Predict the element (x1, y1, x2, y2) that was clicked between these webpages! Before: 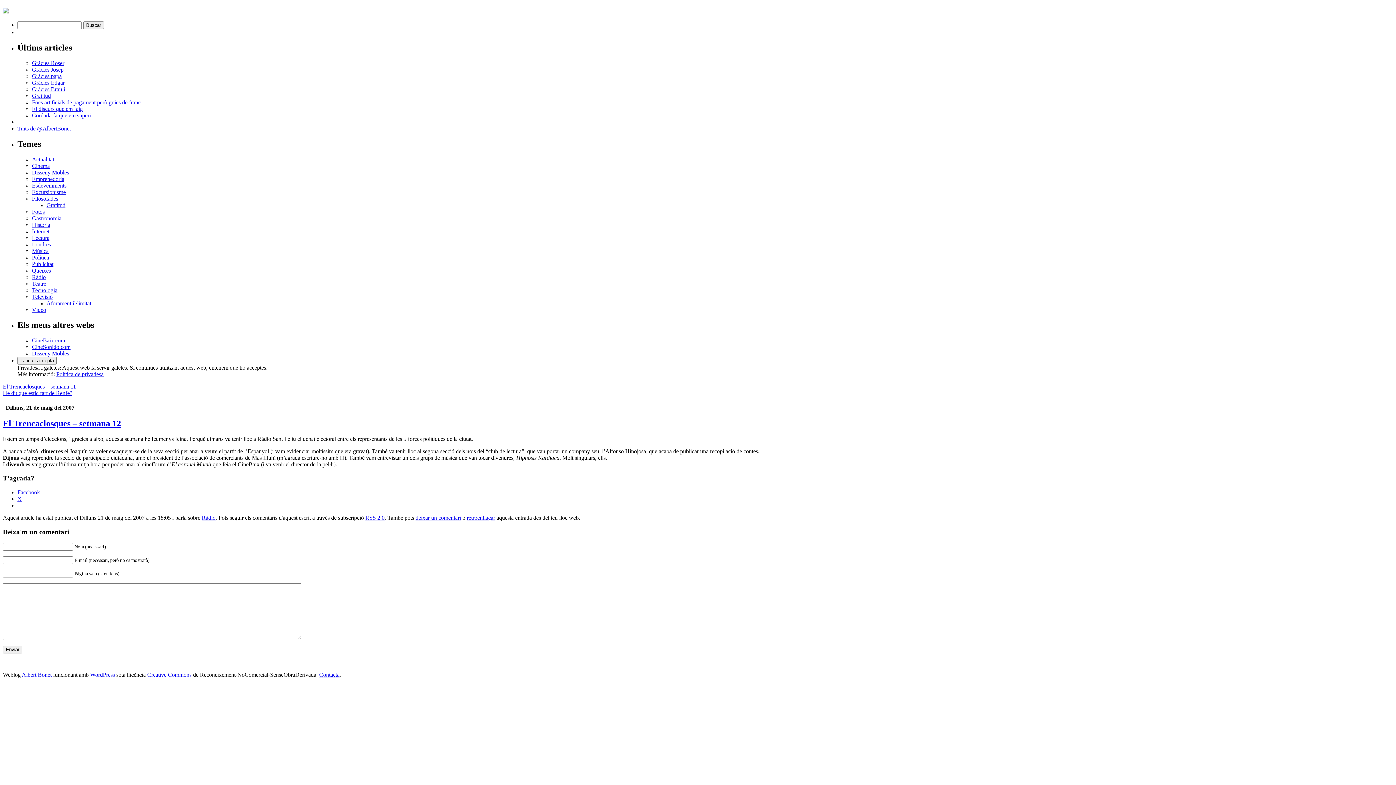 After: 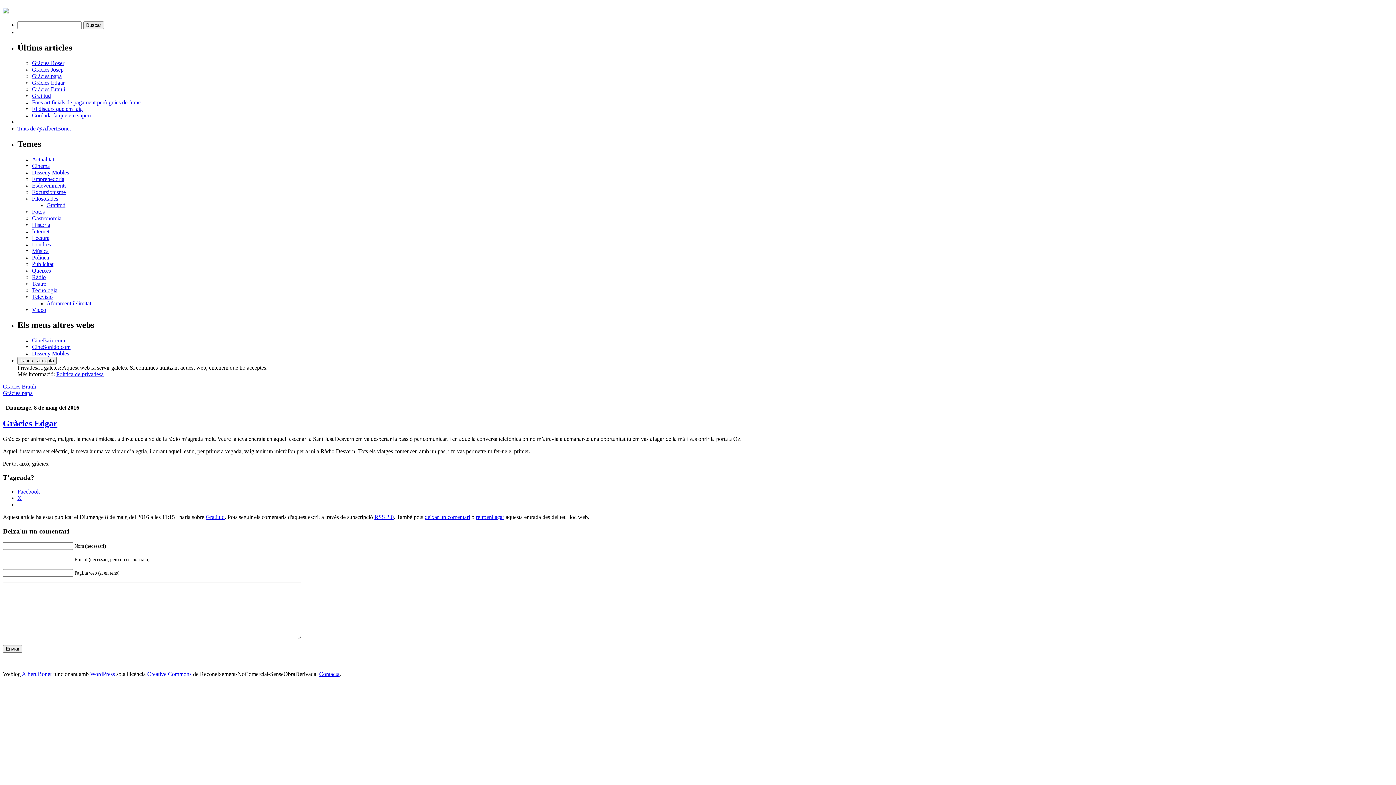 Action: label: Gràcies Edgar bbox: (32, 79, 64, 85)